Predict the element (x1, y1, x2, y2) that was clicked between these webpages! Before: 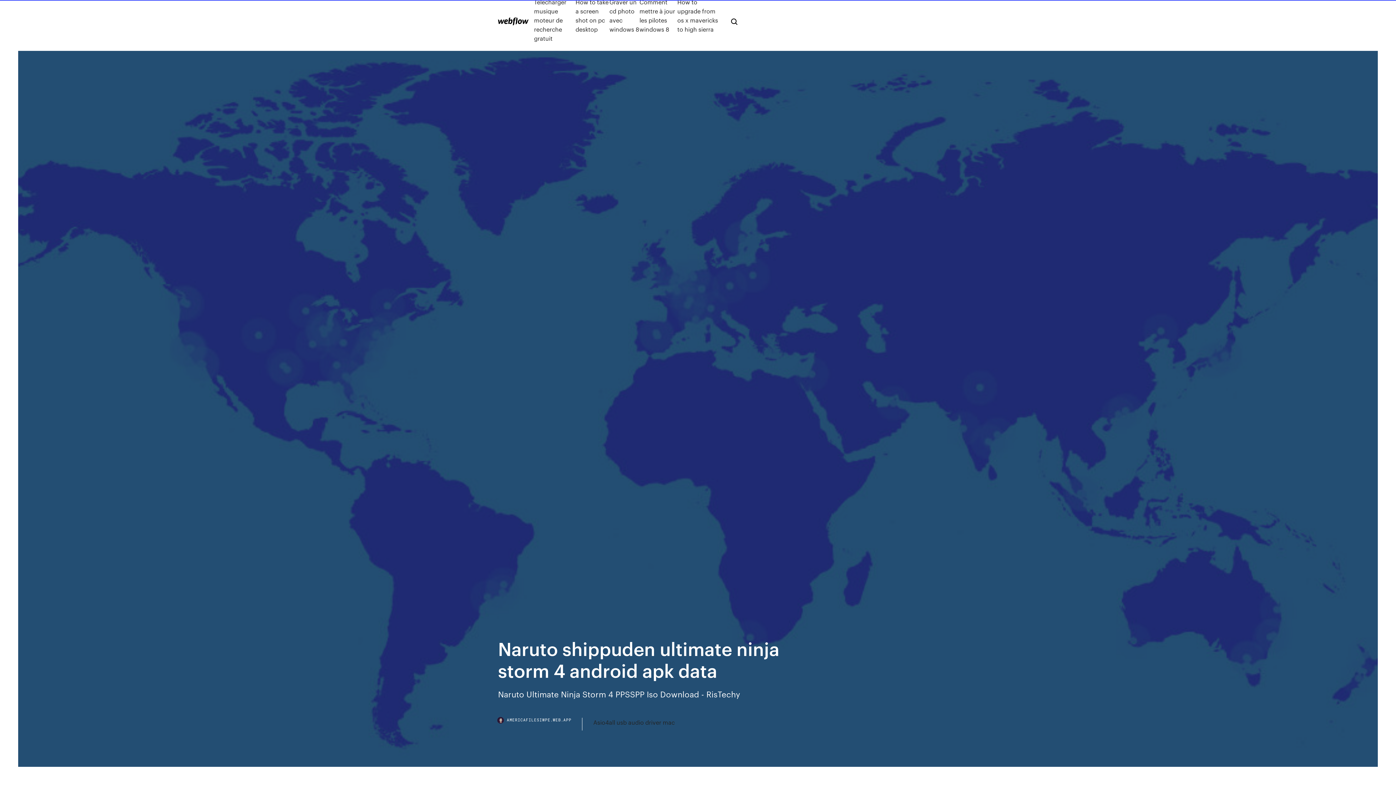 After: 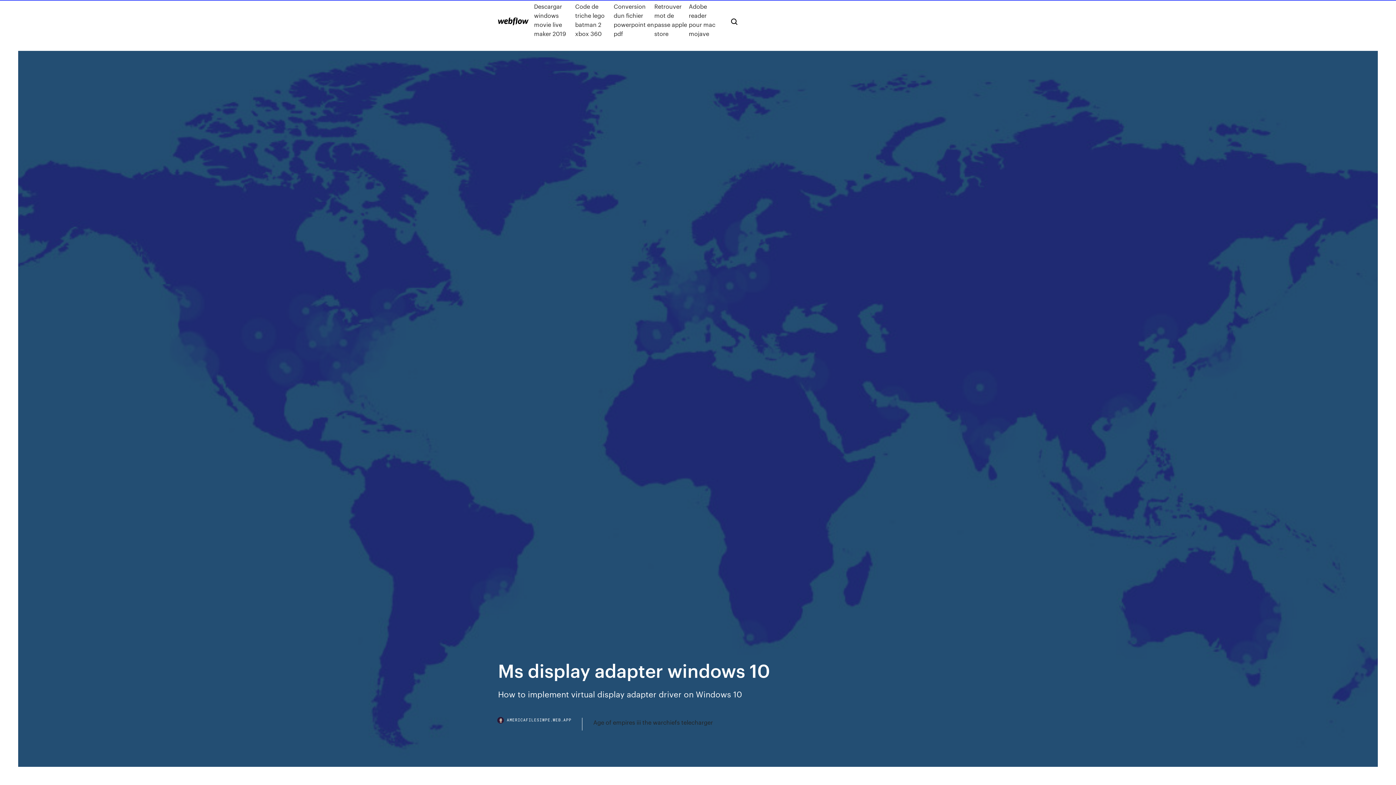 Action: bbox: (498, 17, 528, 25)